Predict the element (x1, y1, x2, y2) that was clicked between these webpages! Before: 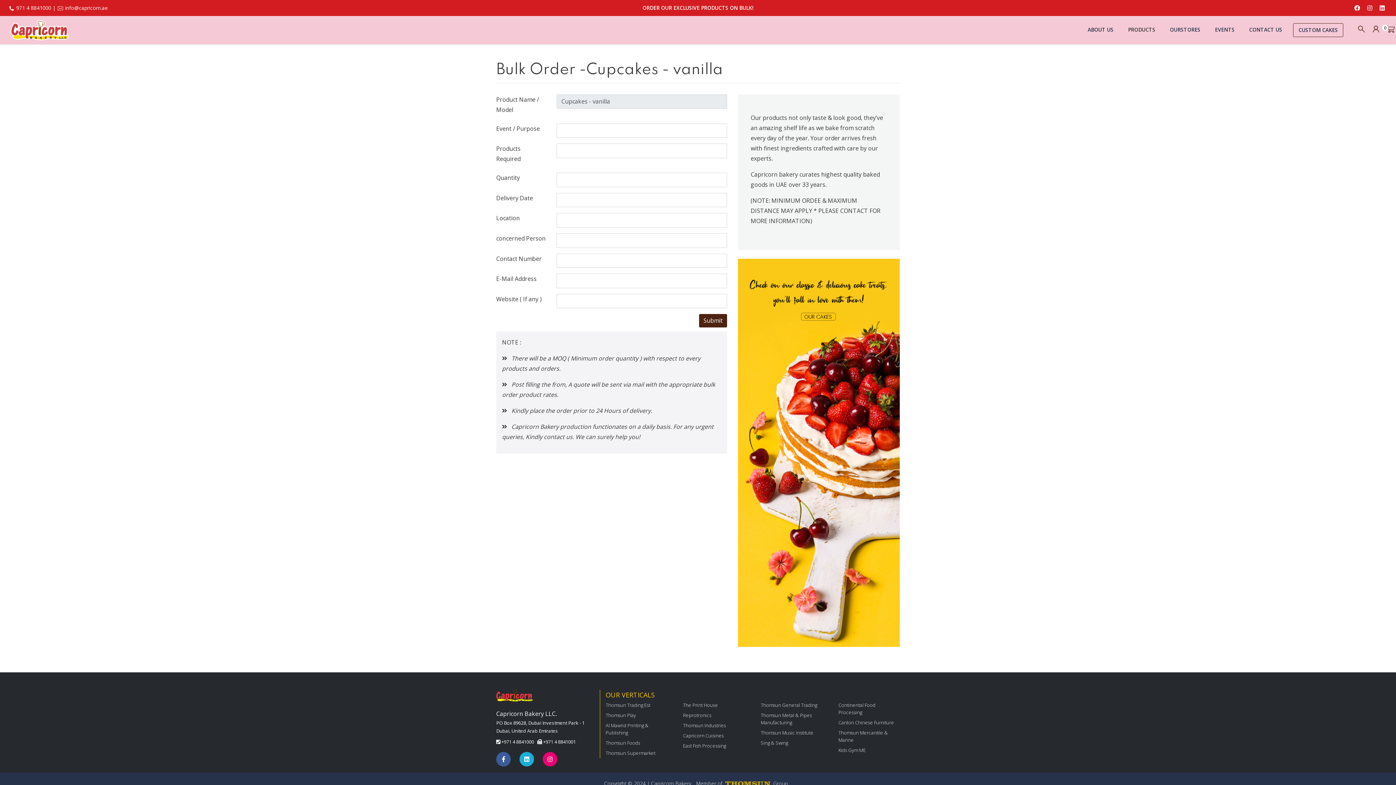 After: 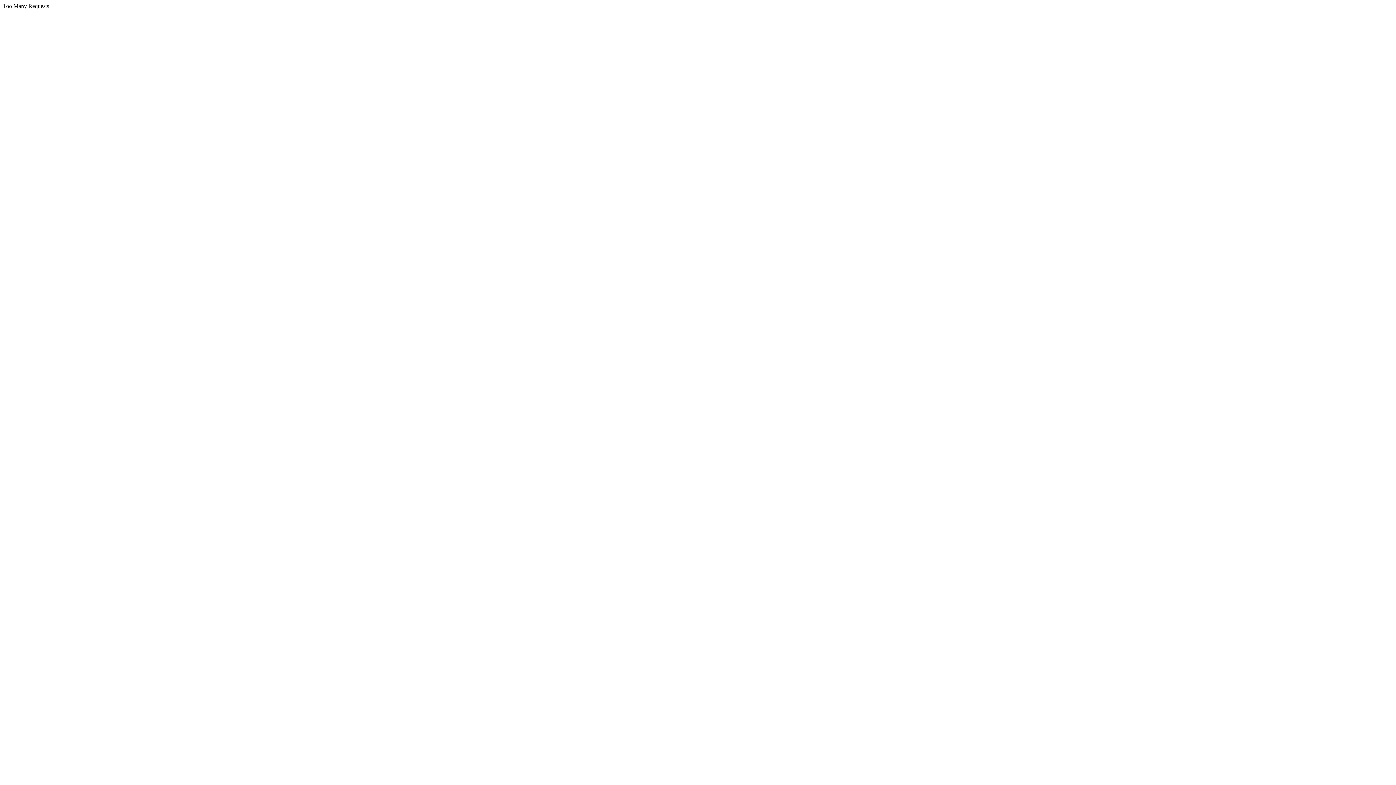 Action: label: The Print House bbox: (683, 700, 718, 710)